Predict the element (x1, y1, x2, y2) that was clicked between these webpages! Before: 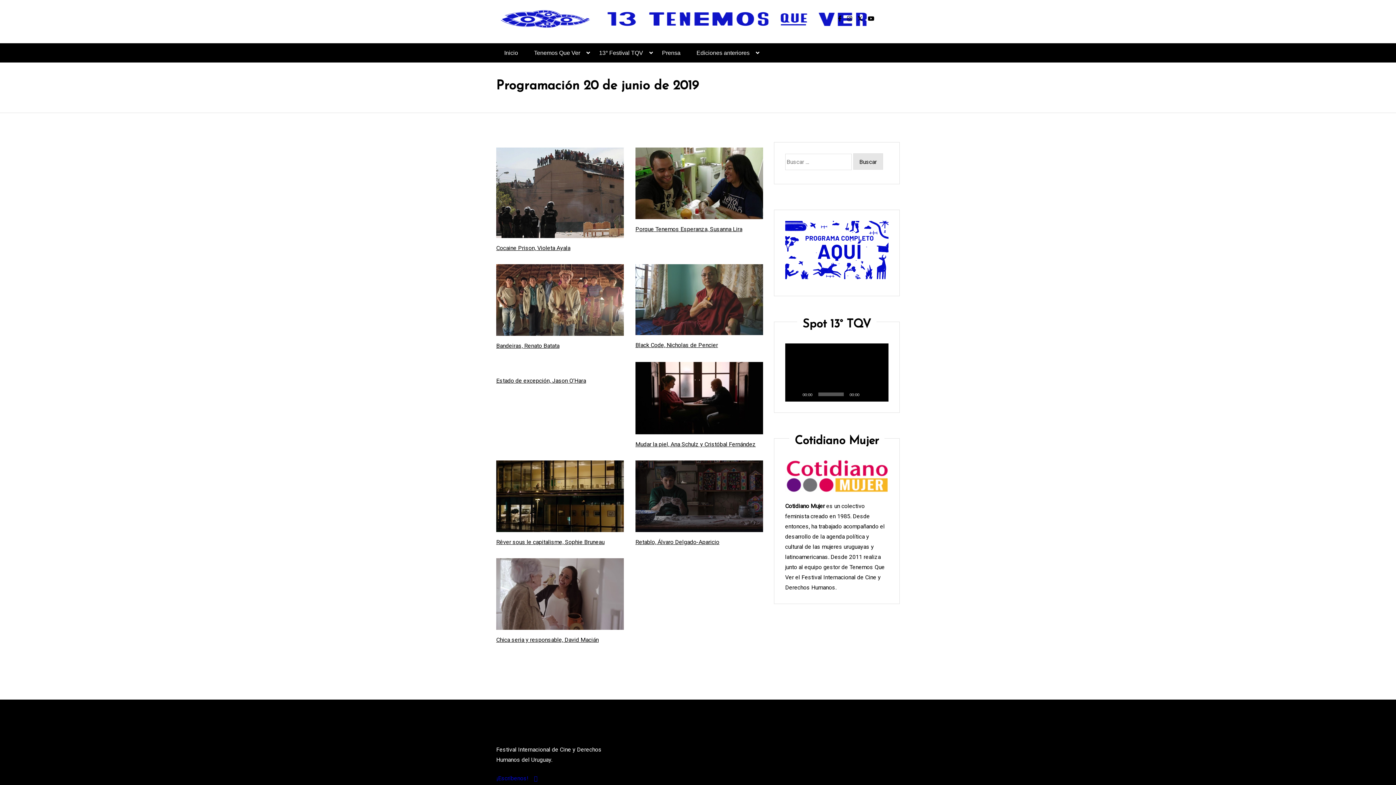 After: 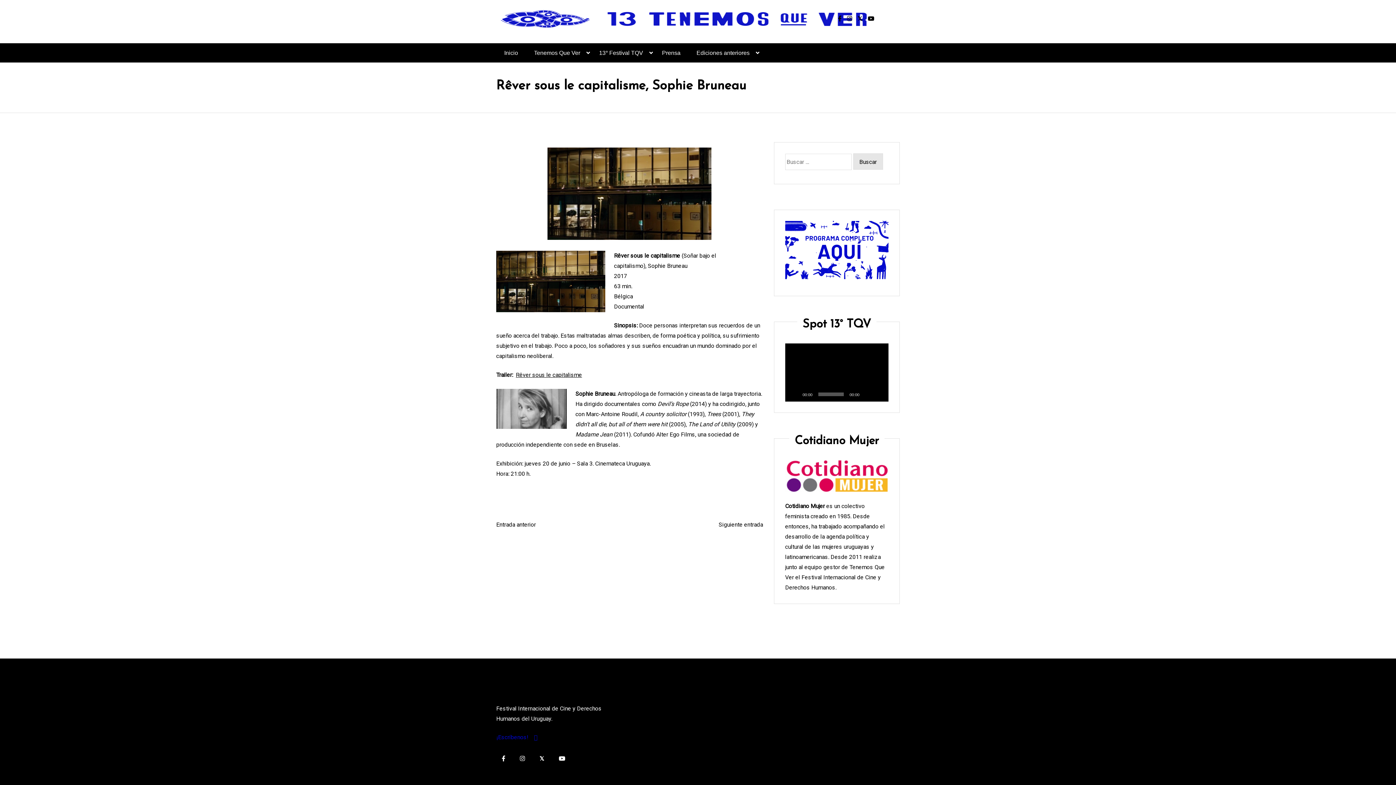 Action: bbox: (496, 538, 604, 546) label: Rêver sous le capitalisme, Sophie Bruneau